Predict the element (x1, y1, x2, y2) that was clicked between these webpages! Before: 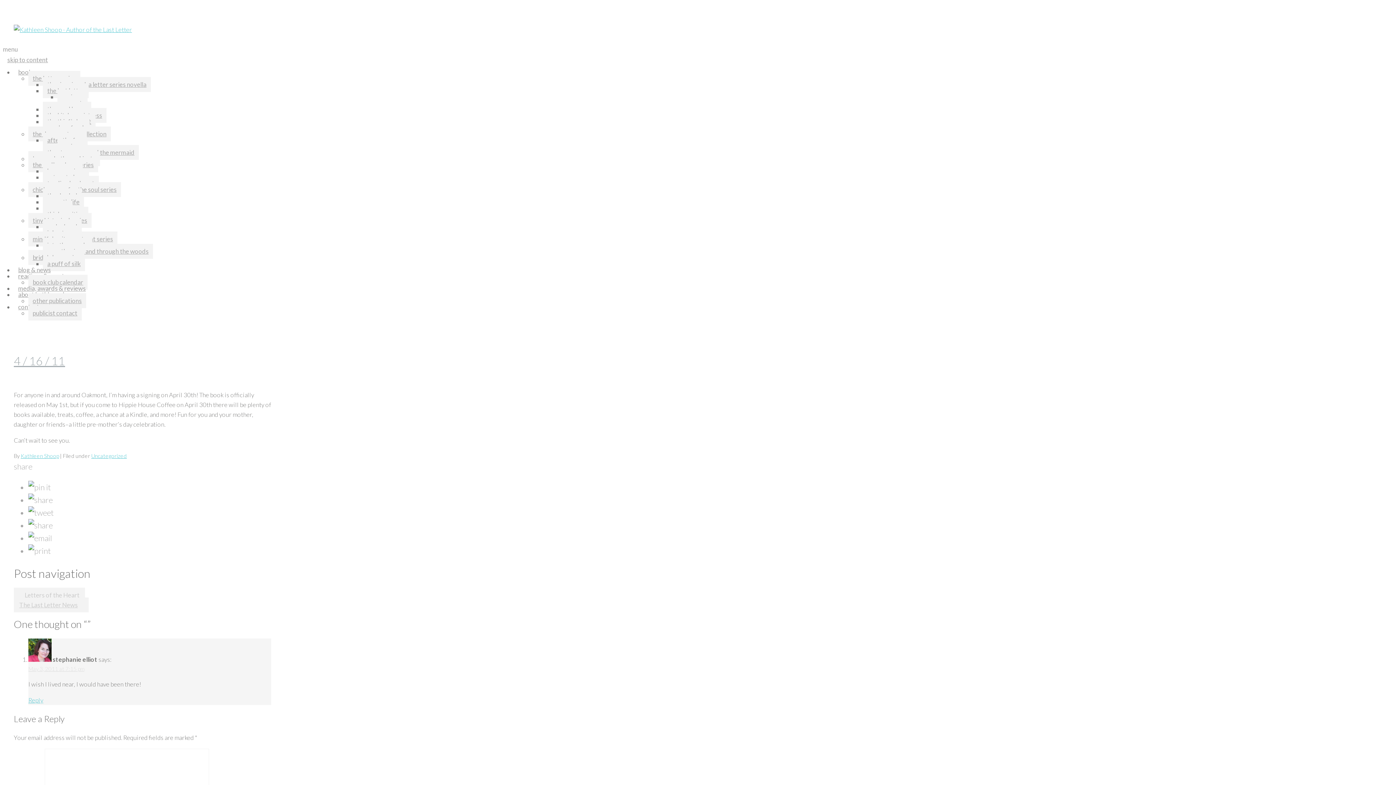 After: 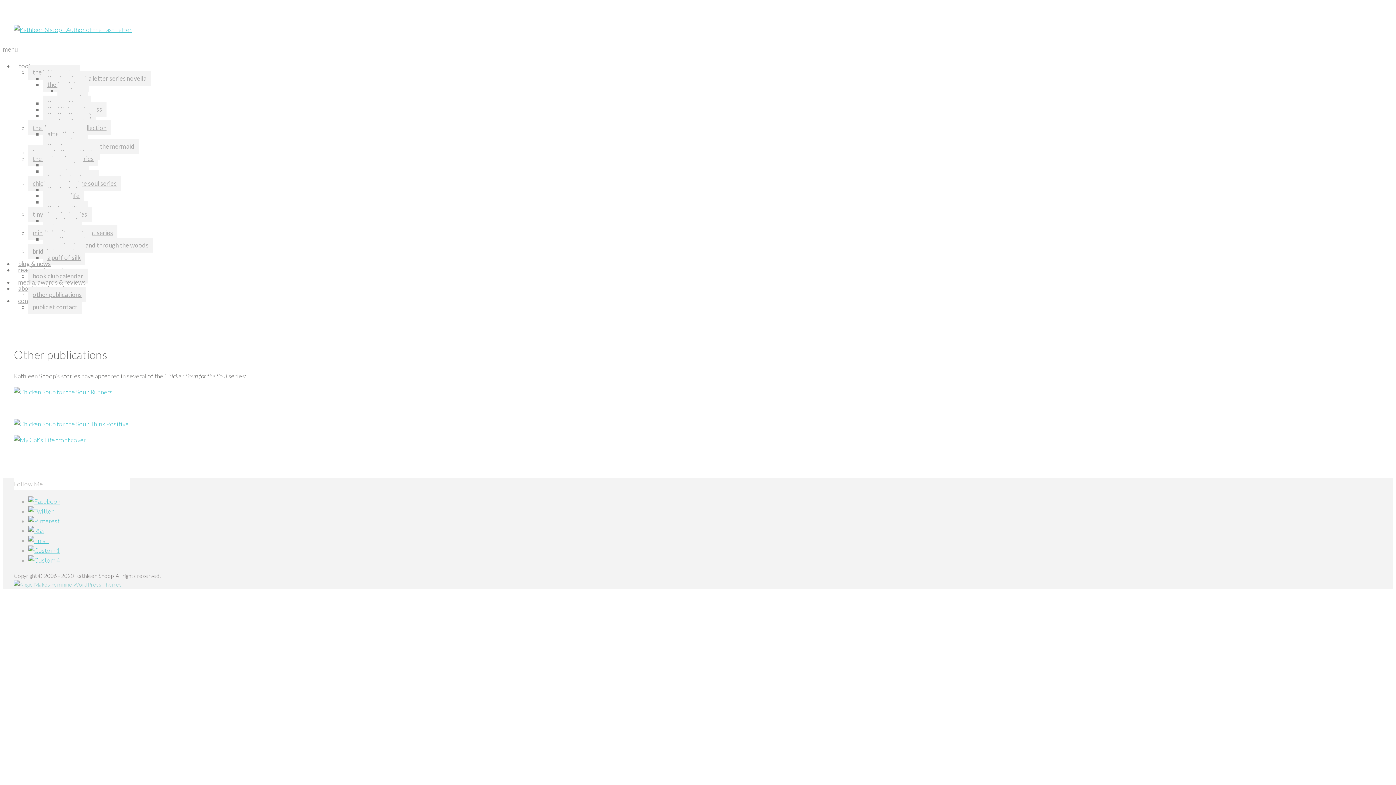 Action: bbox: (28, 293, 86, 308) label: other publications